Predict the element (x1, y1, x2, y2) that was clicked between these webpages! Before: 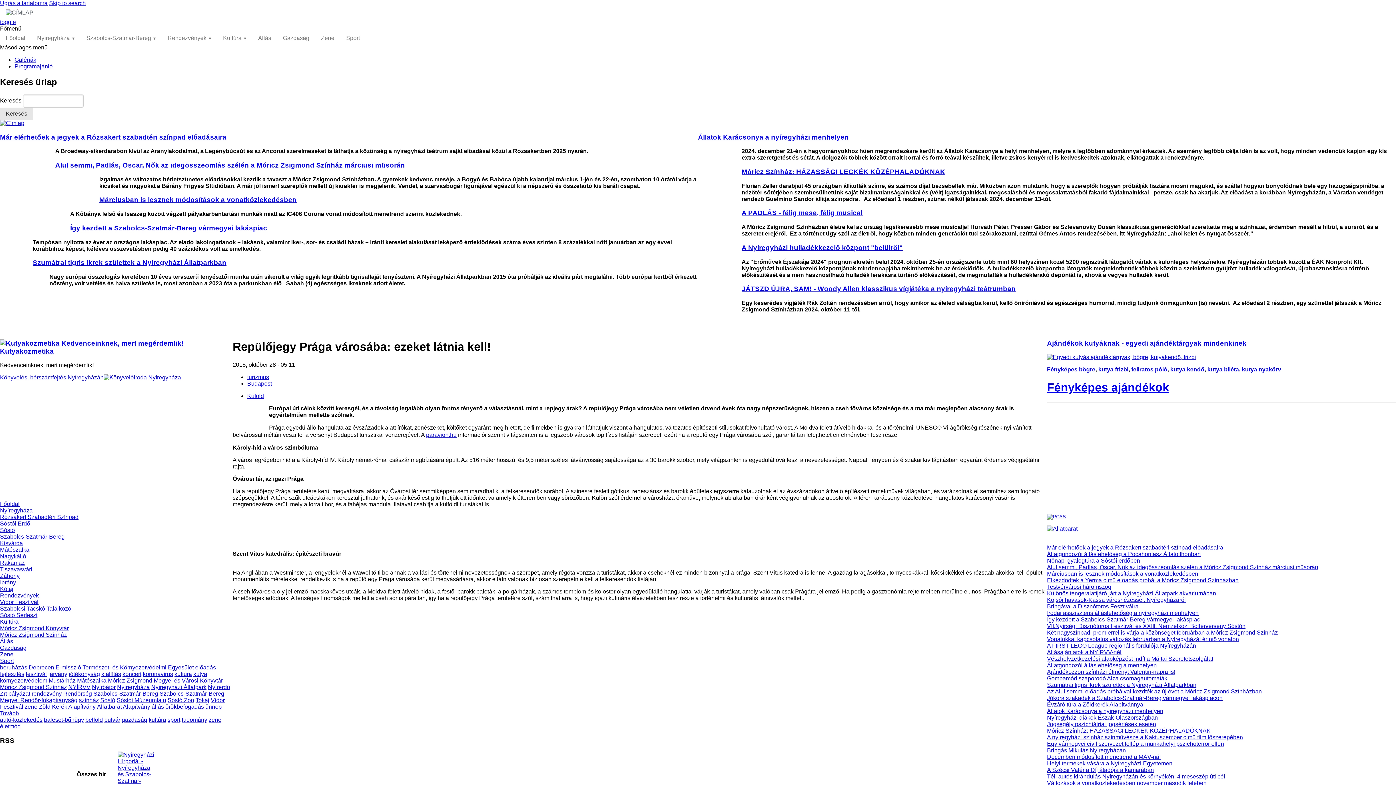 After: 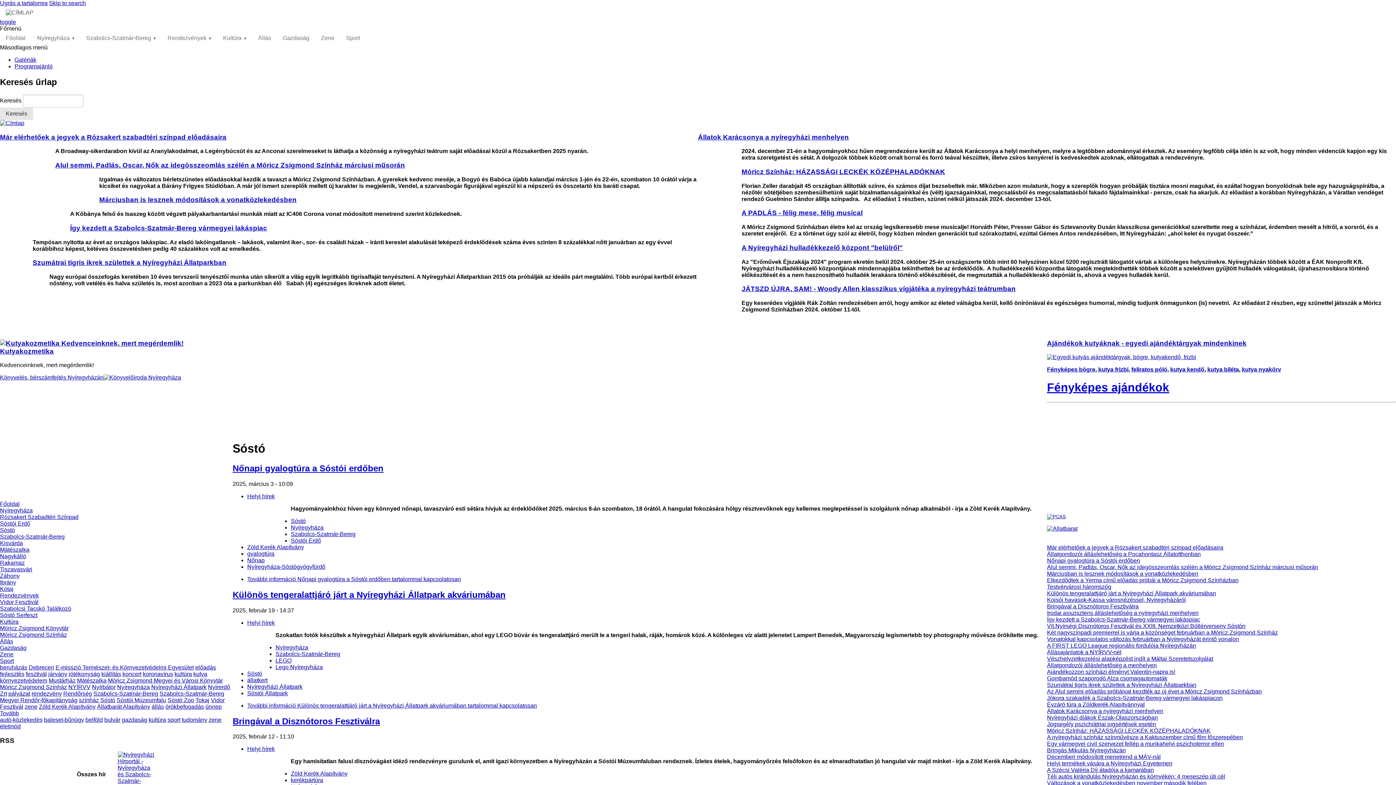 Action: label: Sóstó bbox: (100, 697, 115, 703)